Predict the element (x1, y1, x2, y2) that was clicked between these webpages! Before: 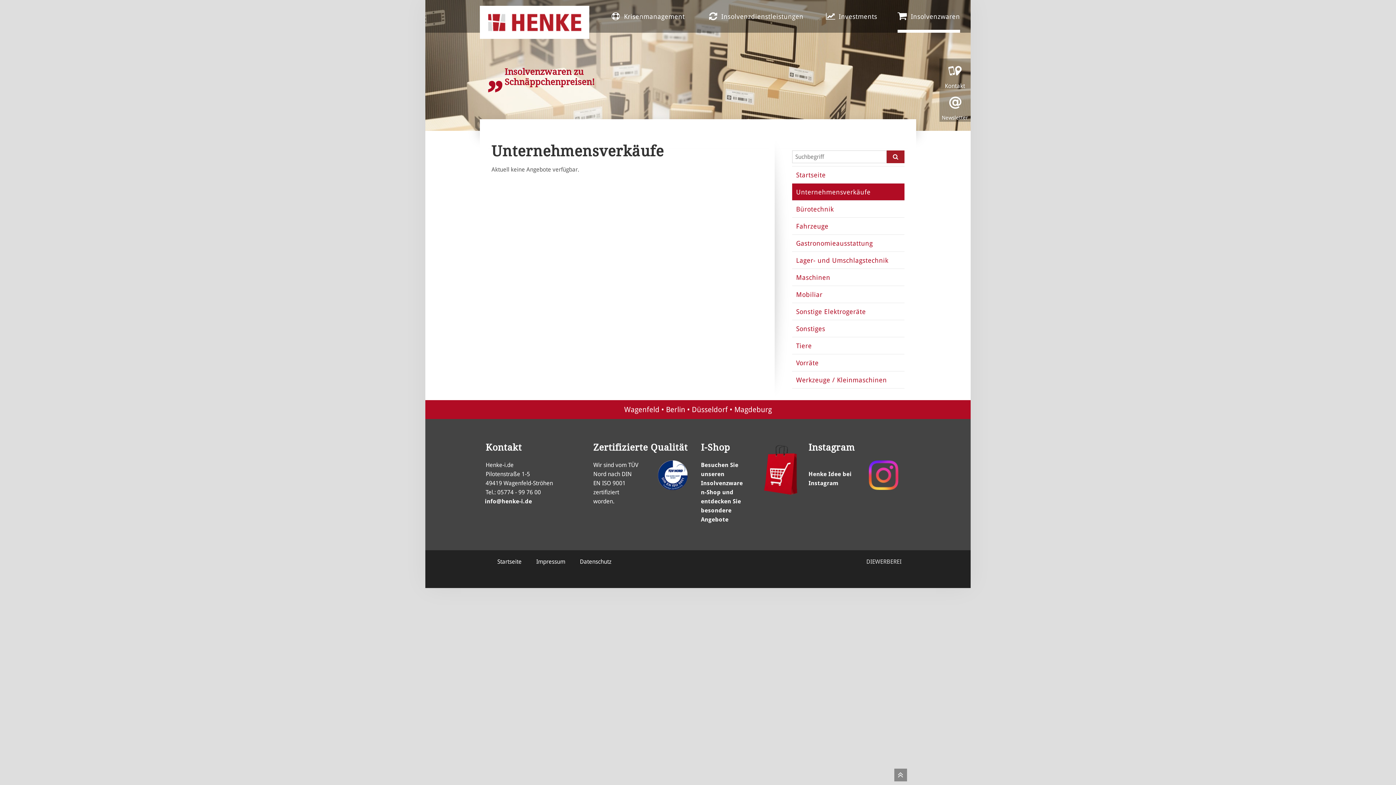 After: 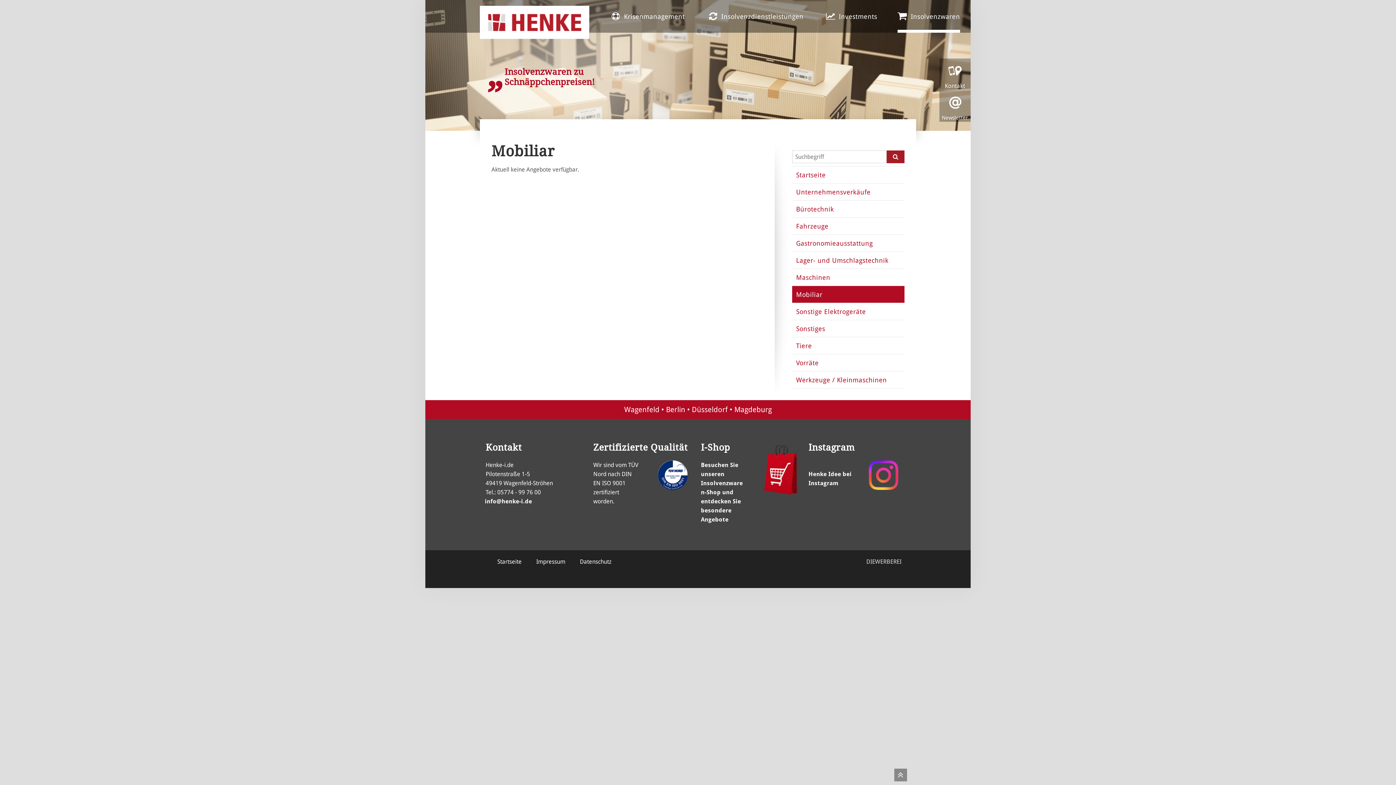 Action: label: Mobiliar bbox: (792, 286, 904, 303)